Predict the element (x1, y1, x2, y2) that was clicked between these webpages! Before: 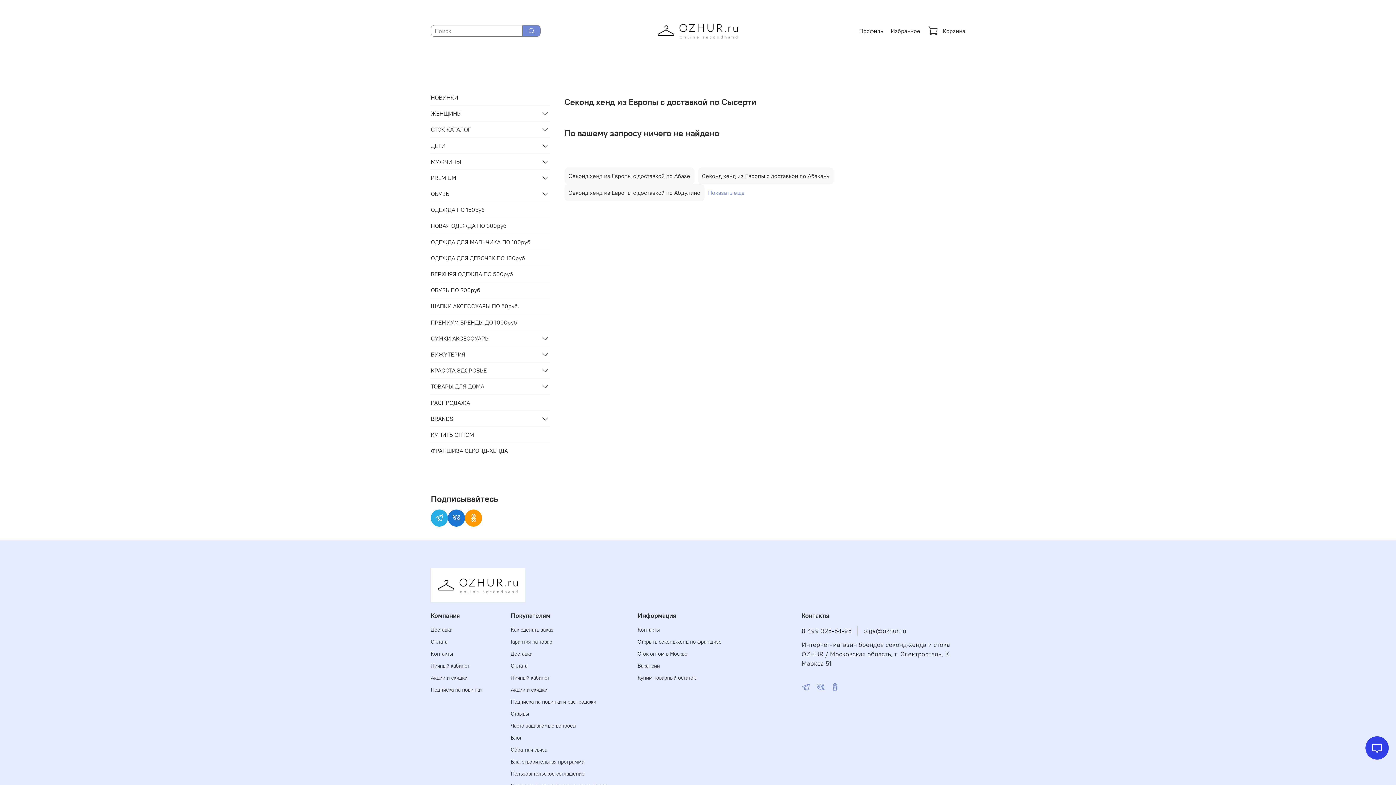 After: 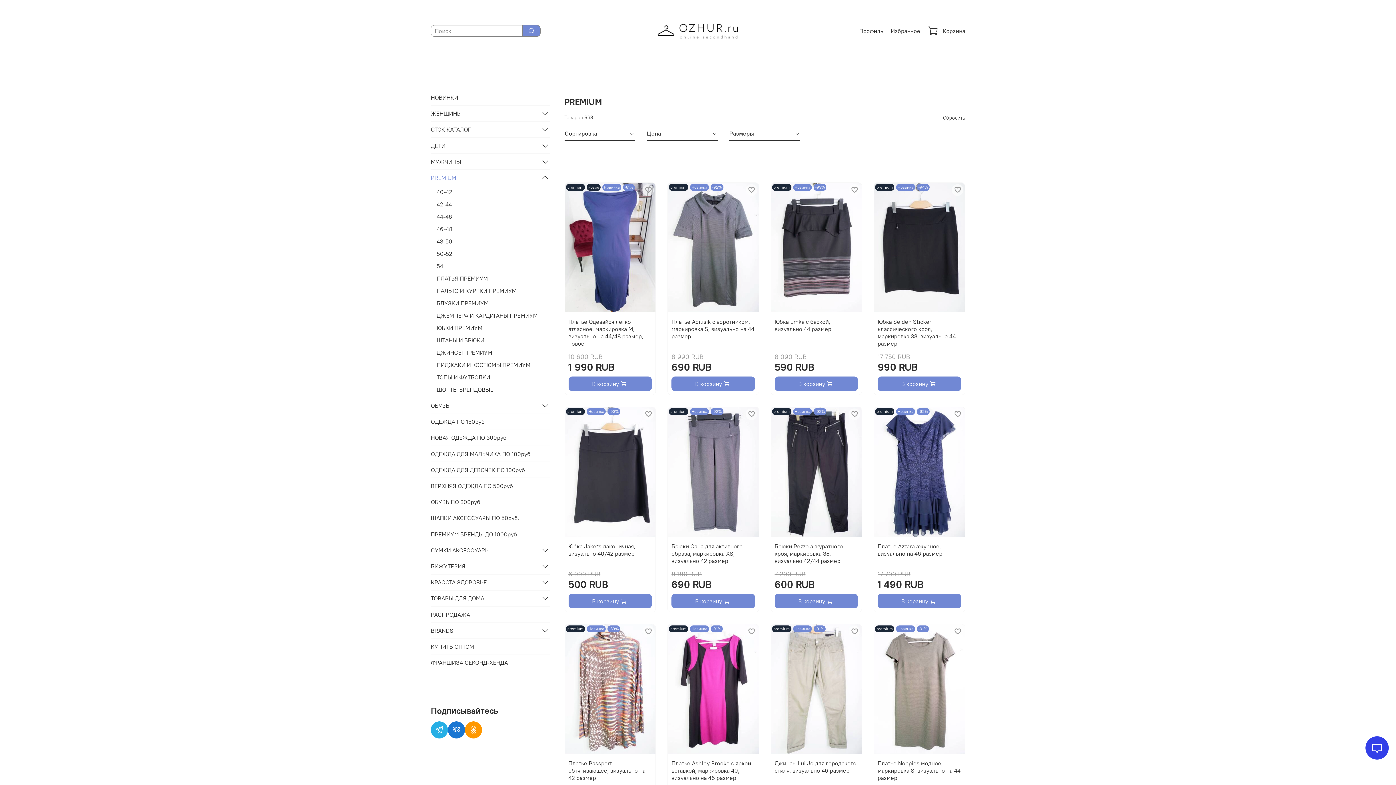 Action: bbox: (430, 169, 538, 185) label: PREMIUM